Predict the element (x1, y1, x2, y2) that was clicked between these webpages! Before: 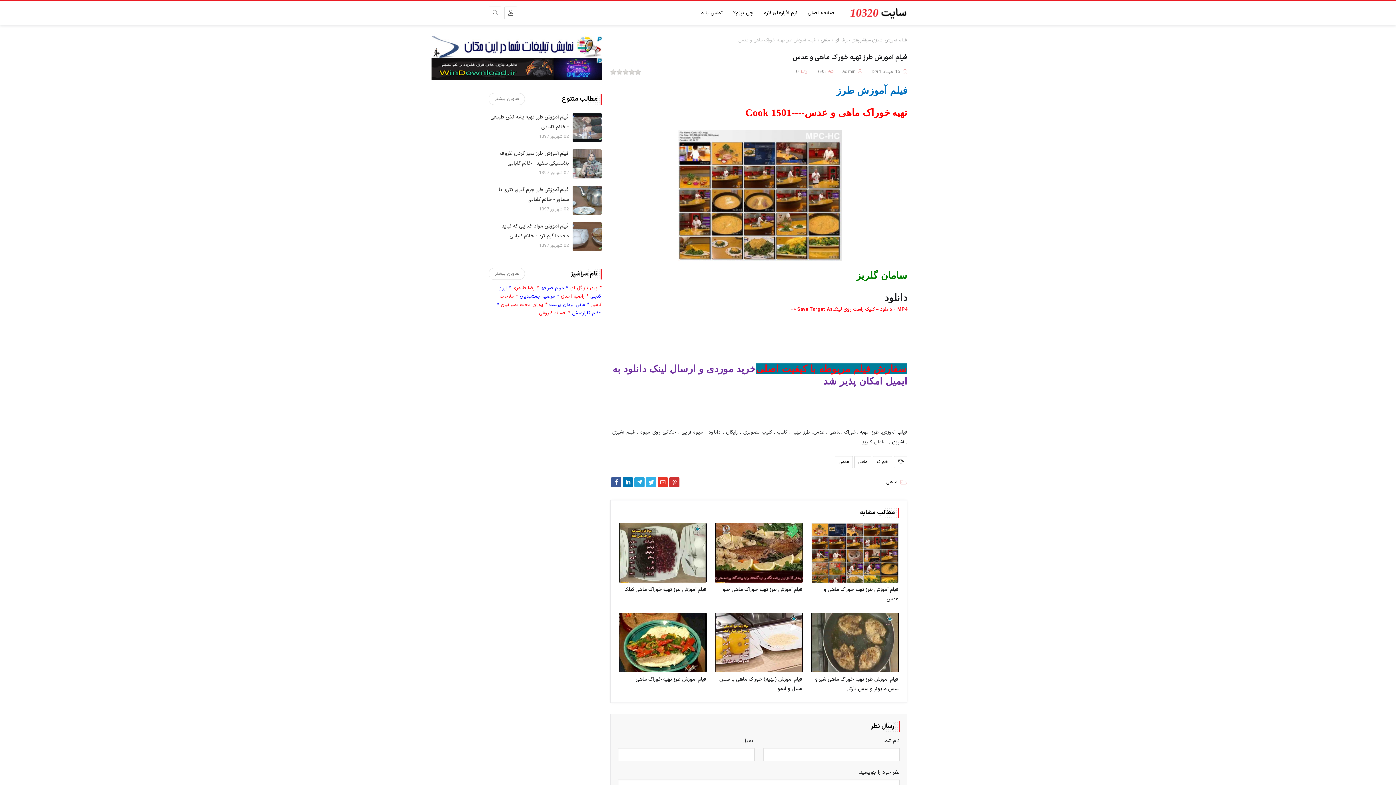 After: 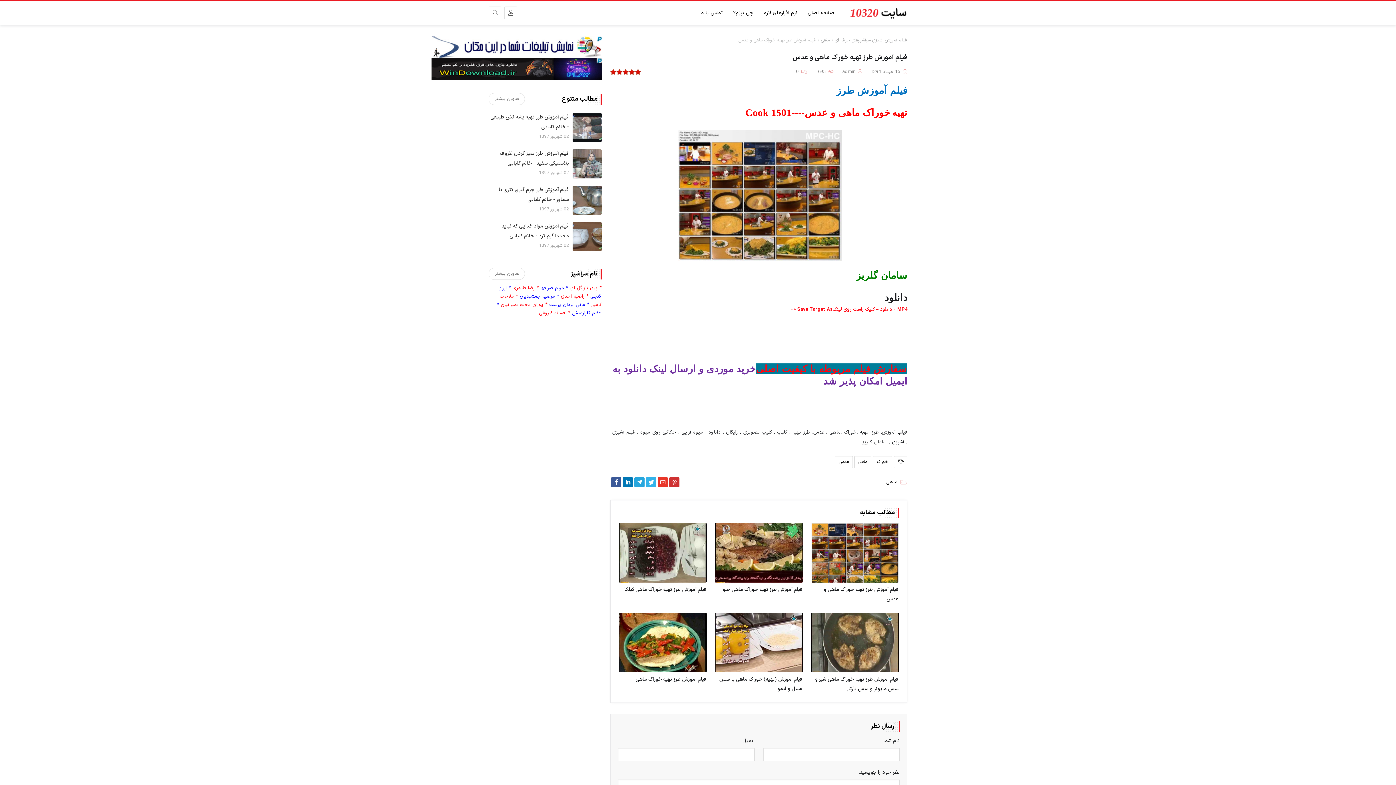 Action: bbox: (610, 69, 616, 75) label: 5